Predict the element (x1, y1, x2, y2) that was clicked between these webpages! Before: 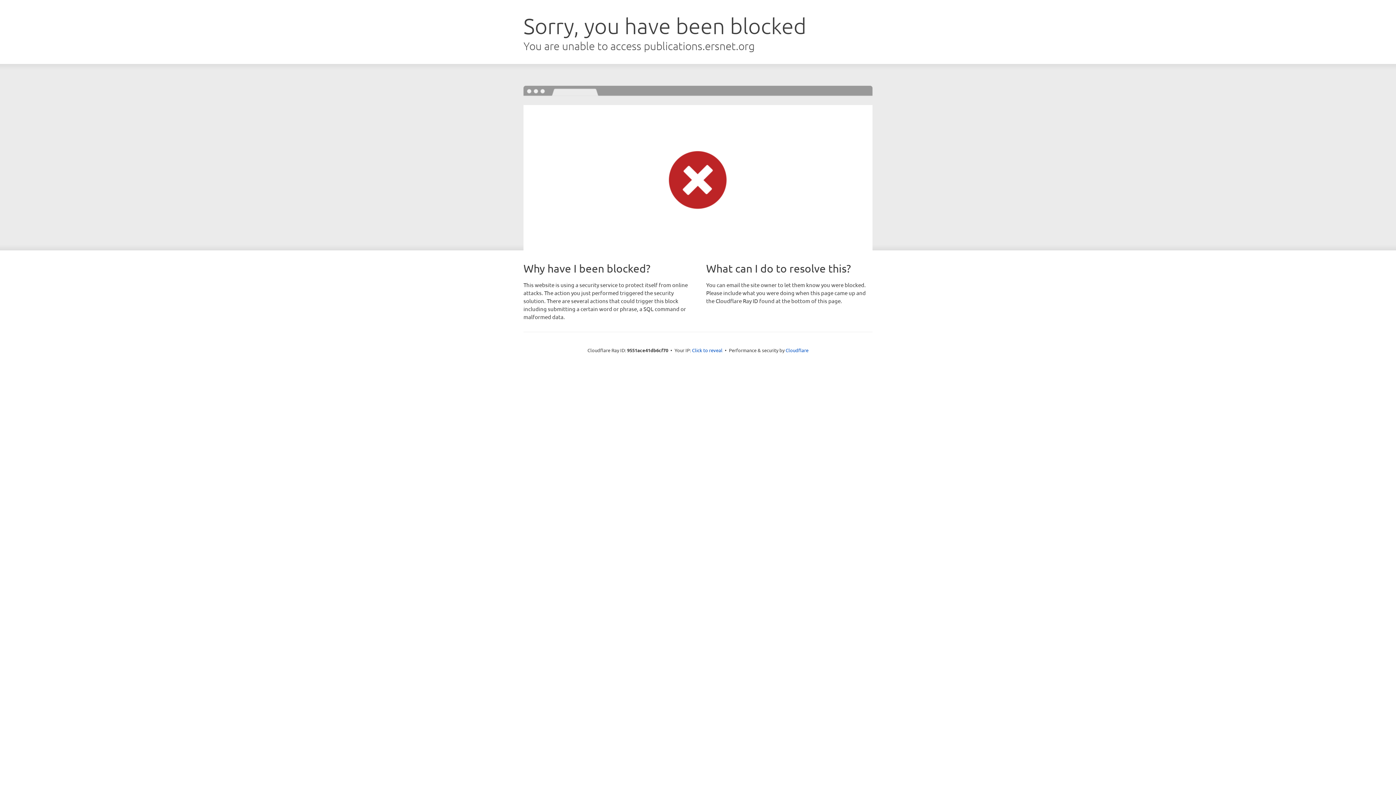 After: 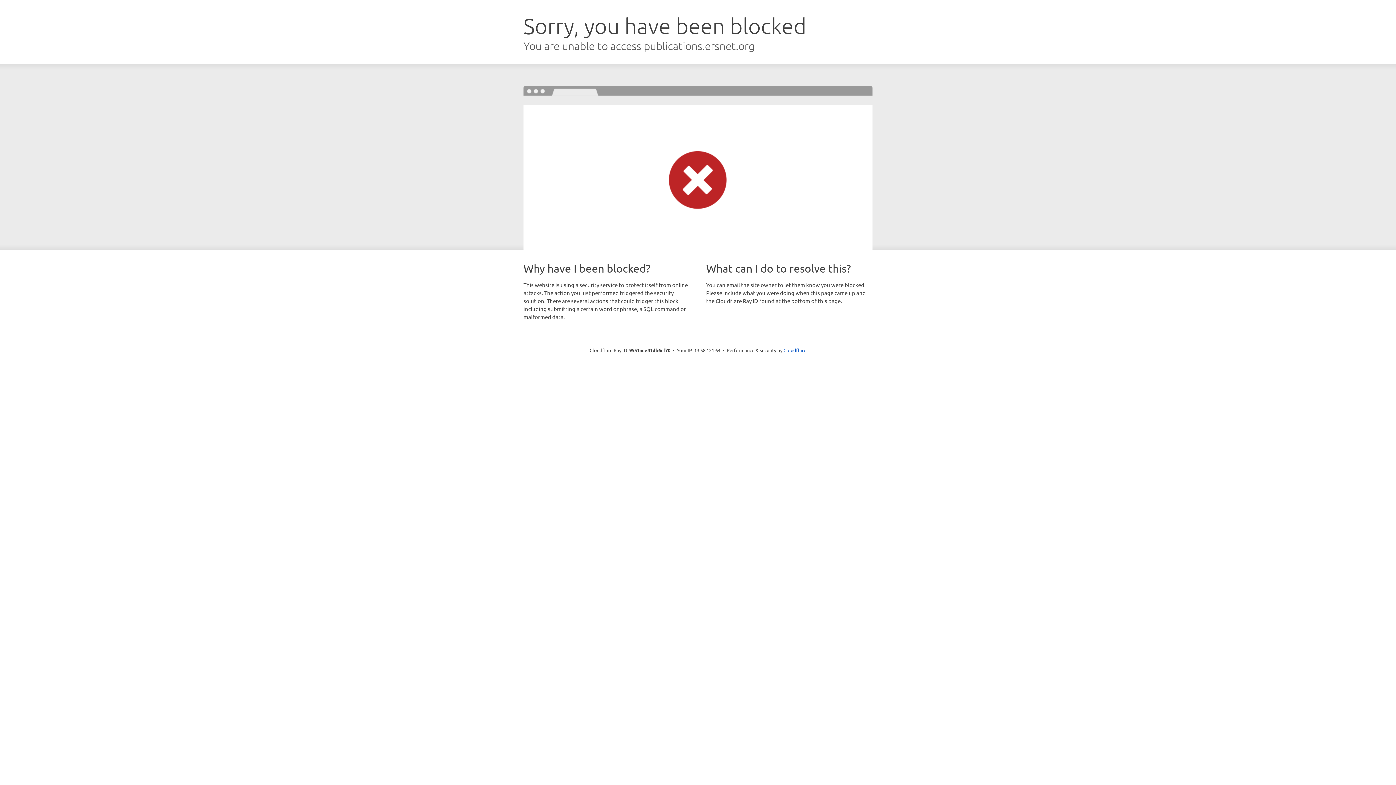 Action: label: Click to reveal bbox: (692, 346, 722, 353)